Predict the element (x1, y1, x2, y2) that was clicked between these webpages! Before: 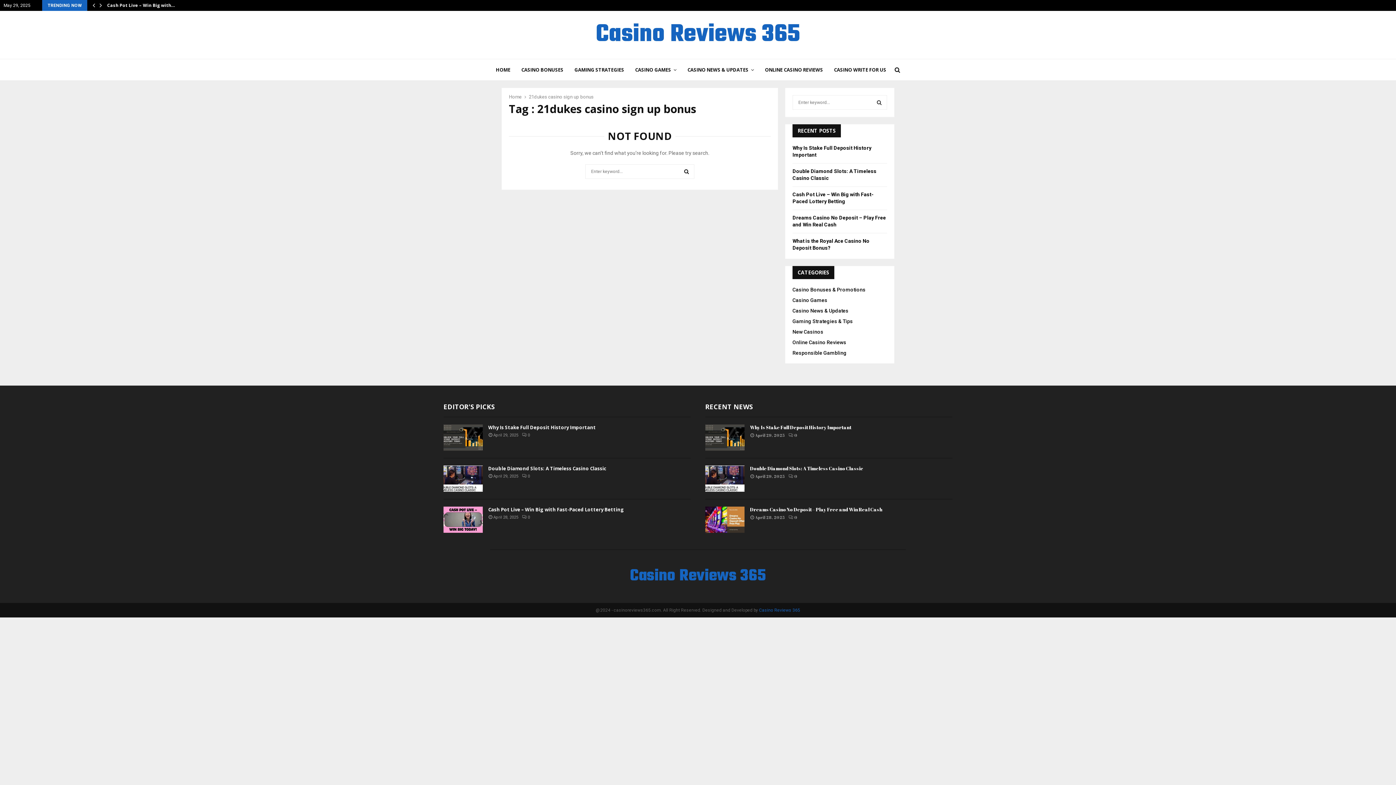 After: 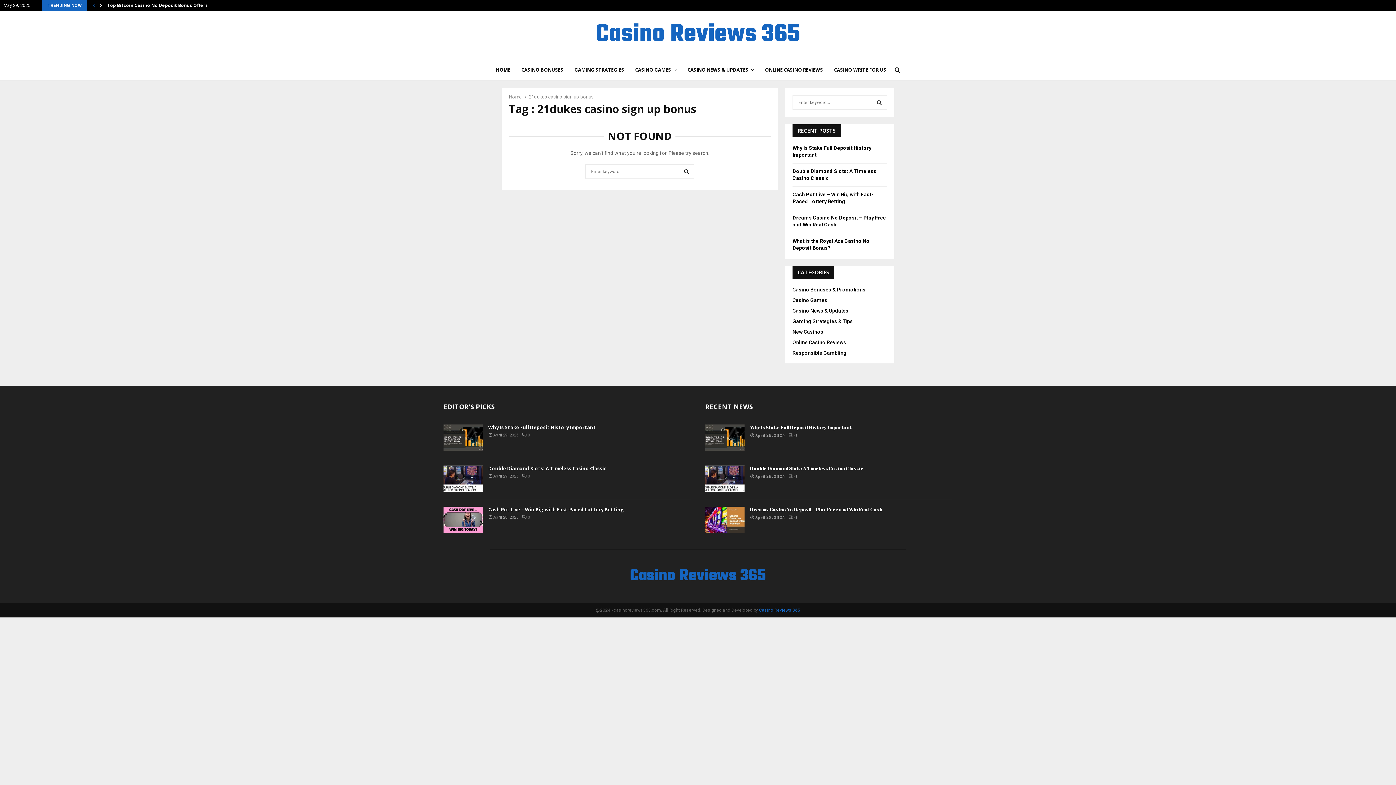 Action: bbox: (90, 0, 96, 10)